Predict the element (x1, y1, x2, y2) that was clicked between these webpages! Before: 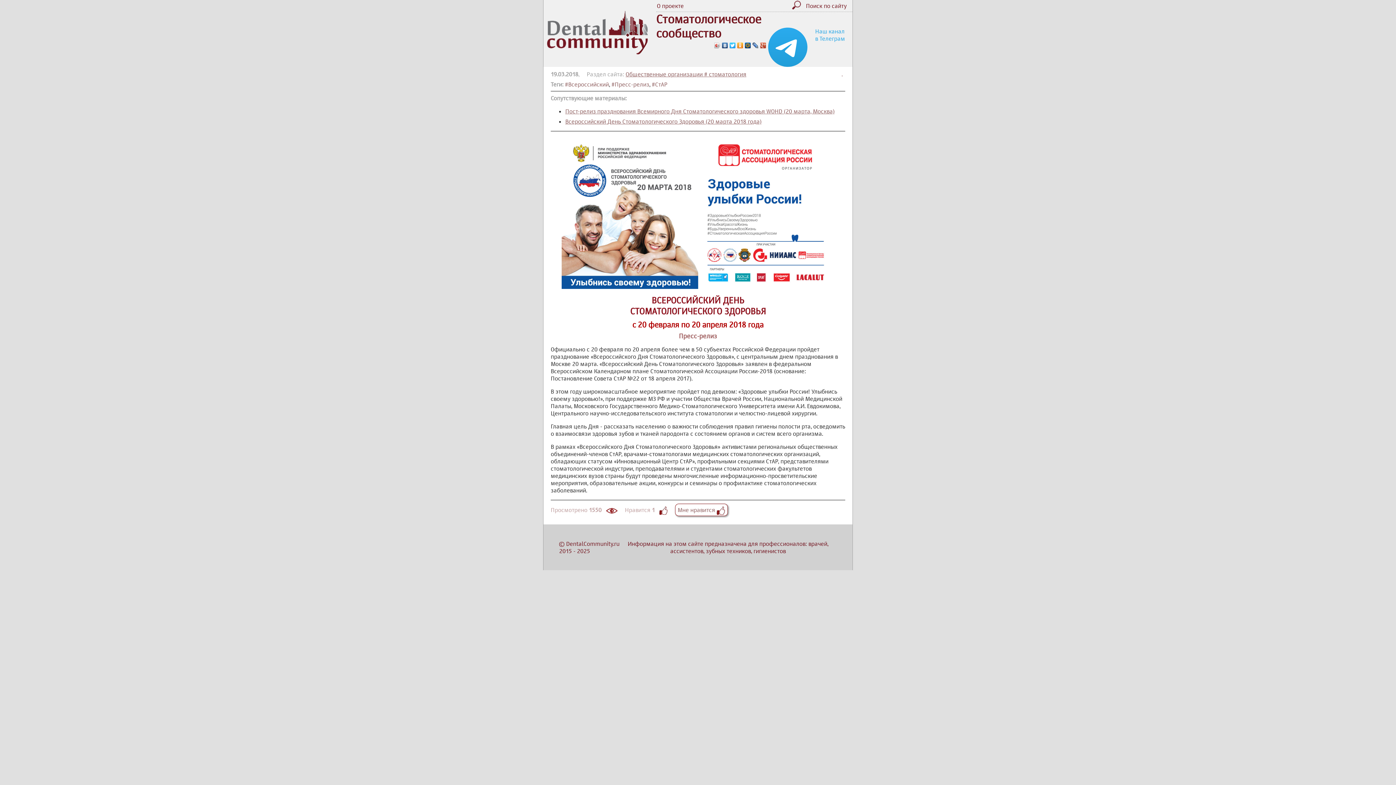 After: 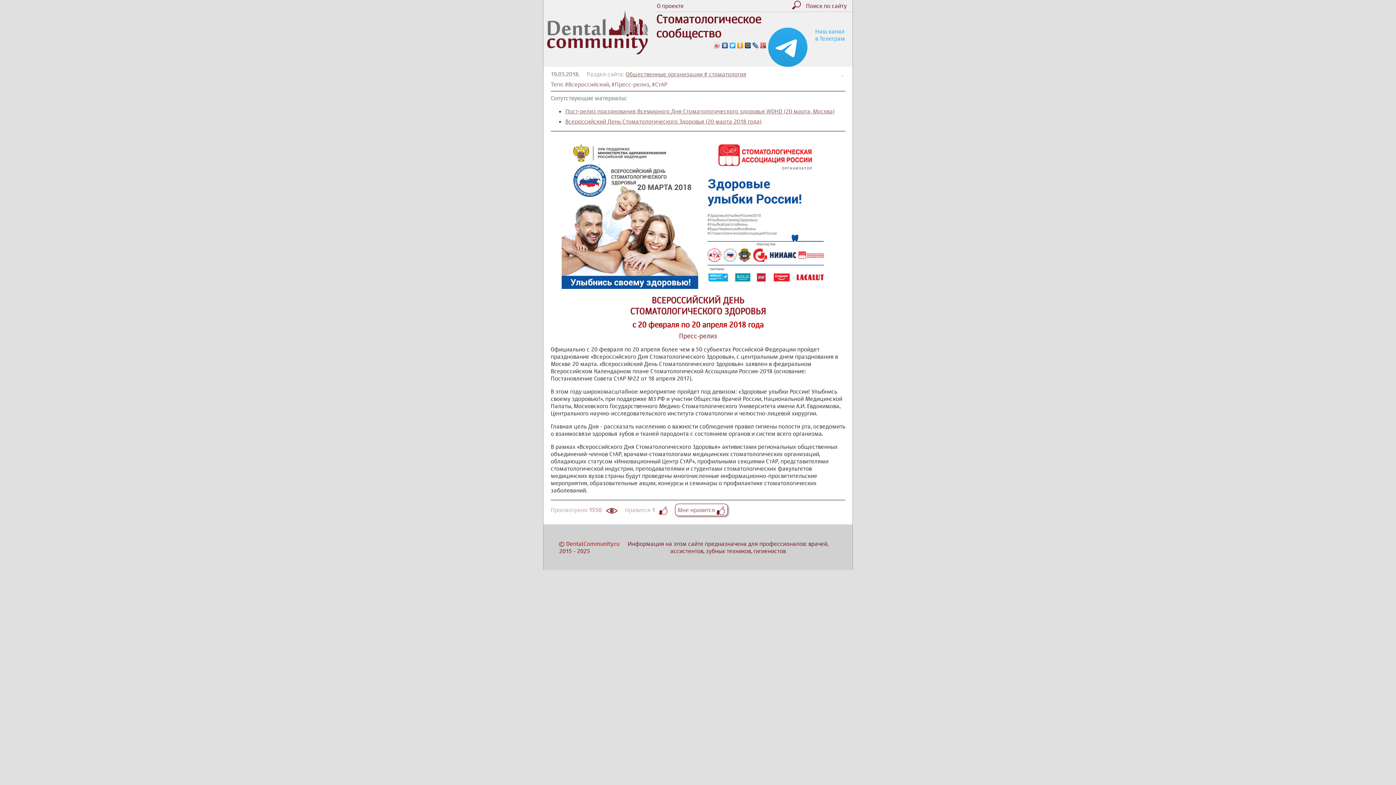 Action: bbox: (566, 540, 619, 547) label: DentalCommunity.ru